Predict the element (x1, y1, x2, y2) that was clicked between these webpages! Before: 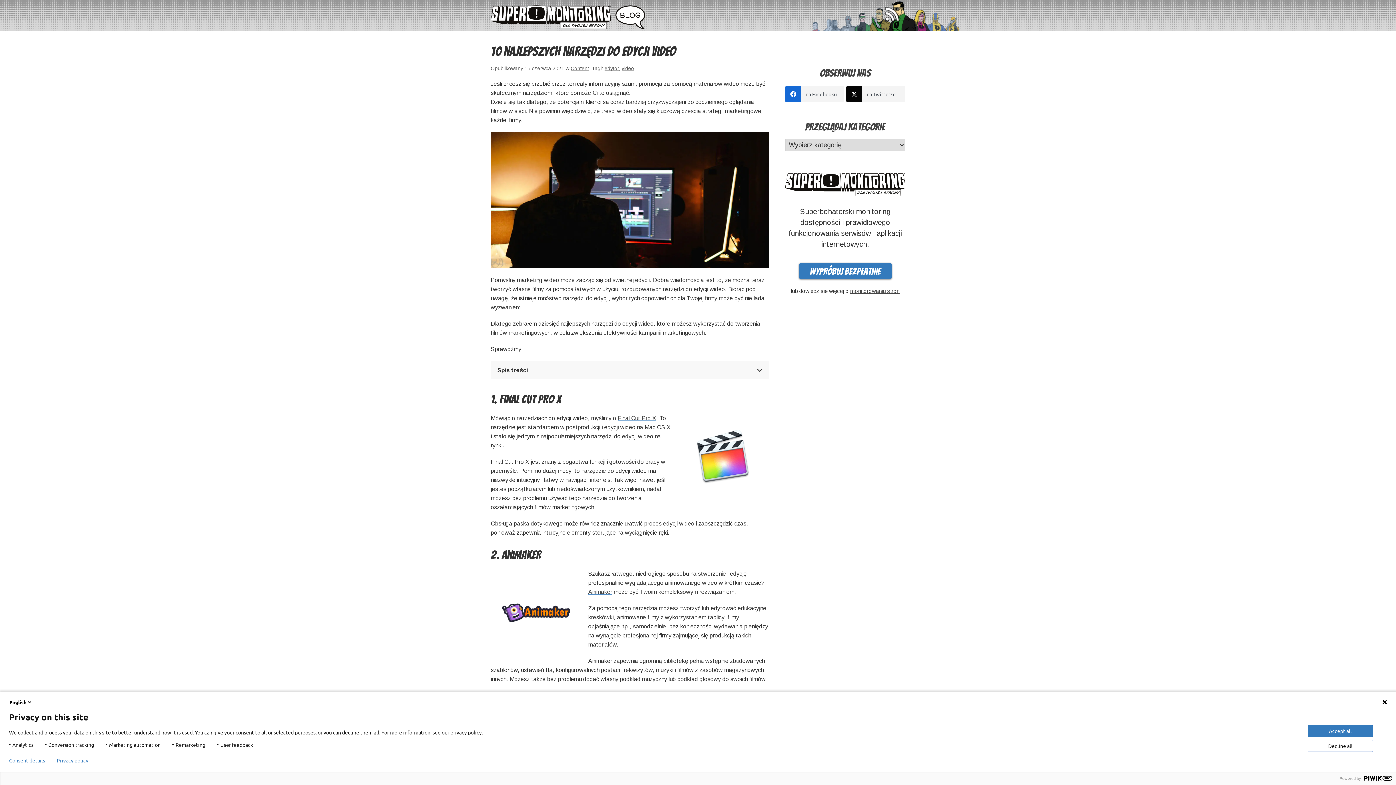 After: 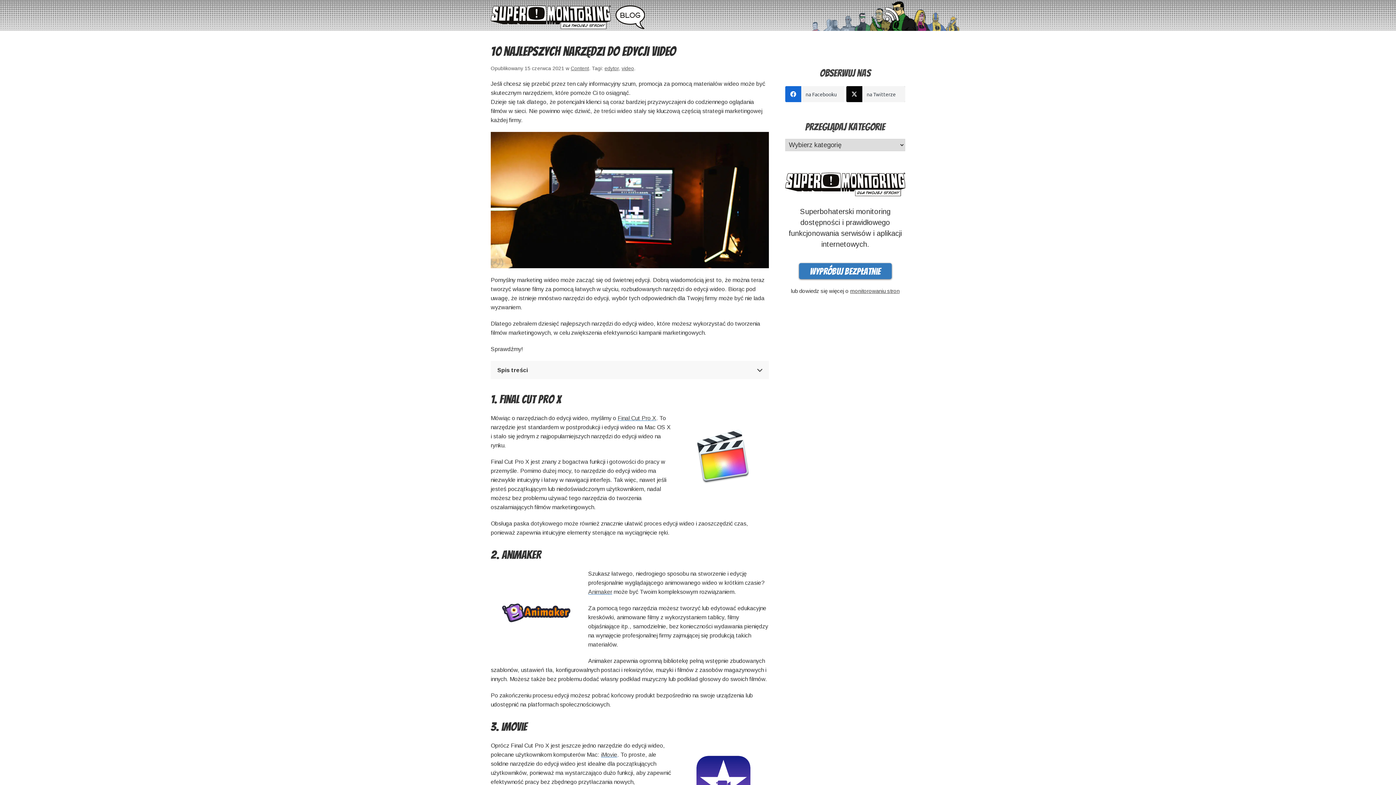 Action: bbox: (1382, 699, 1388, 705)